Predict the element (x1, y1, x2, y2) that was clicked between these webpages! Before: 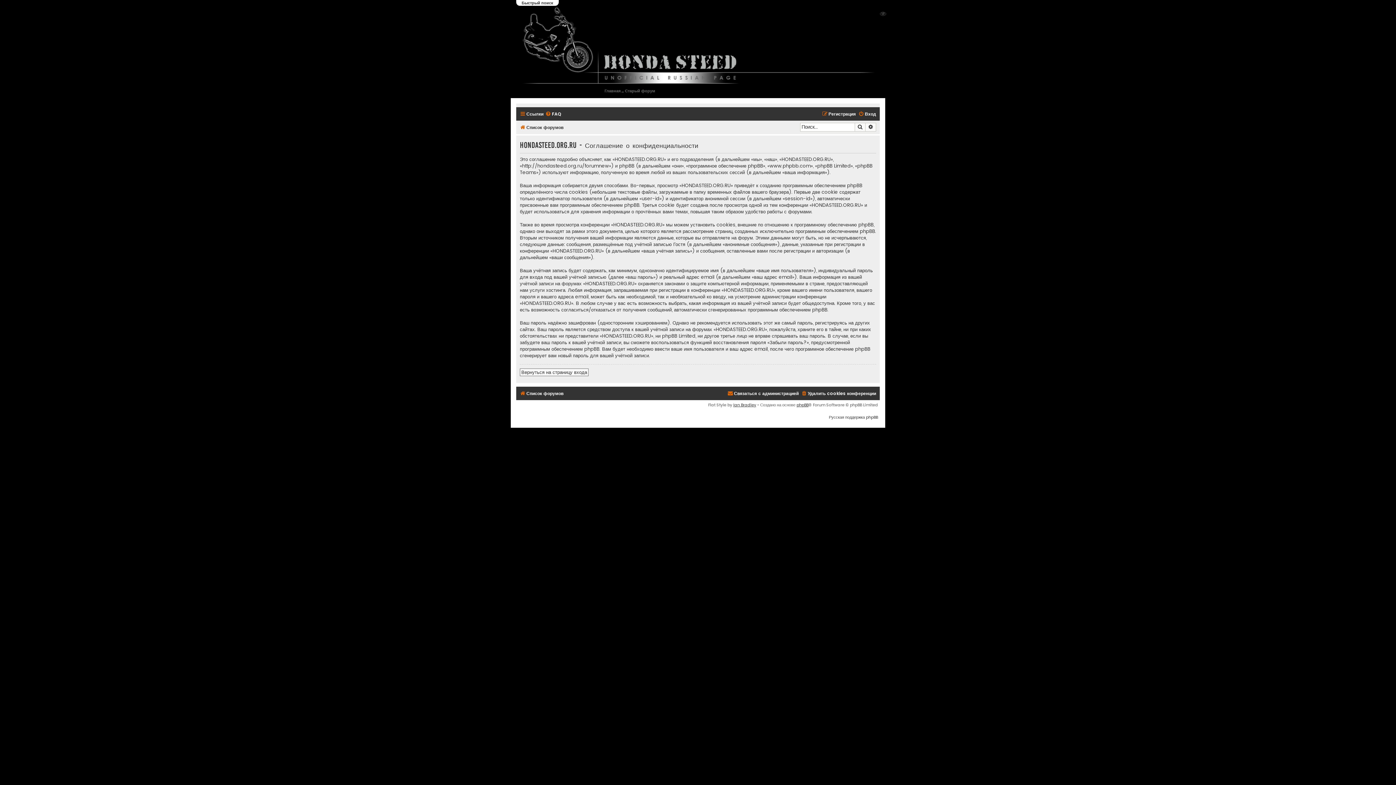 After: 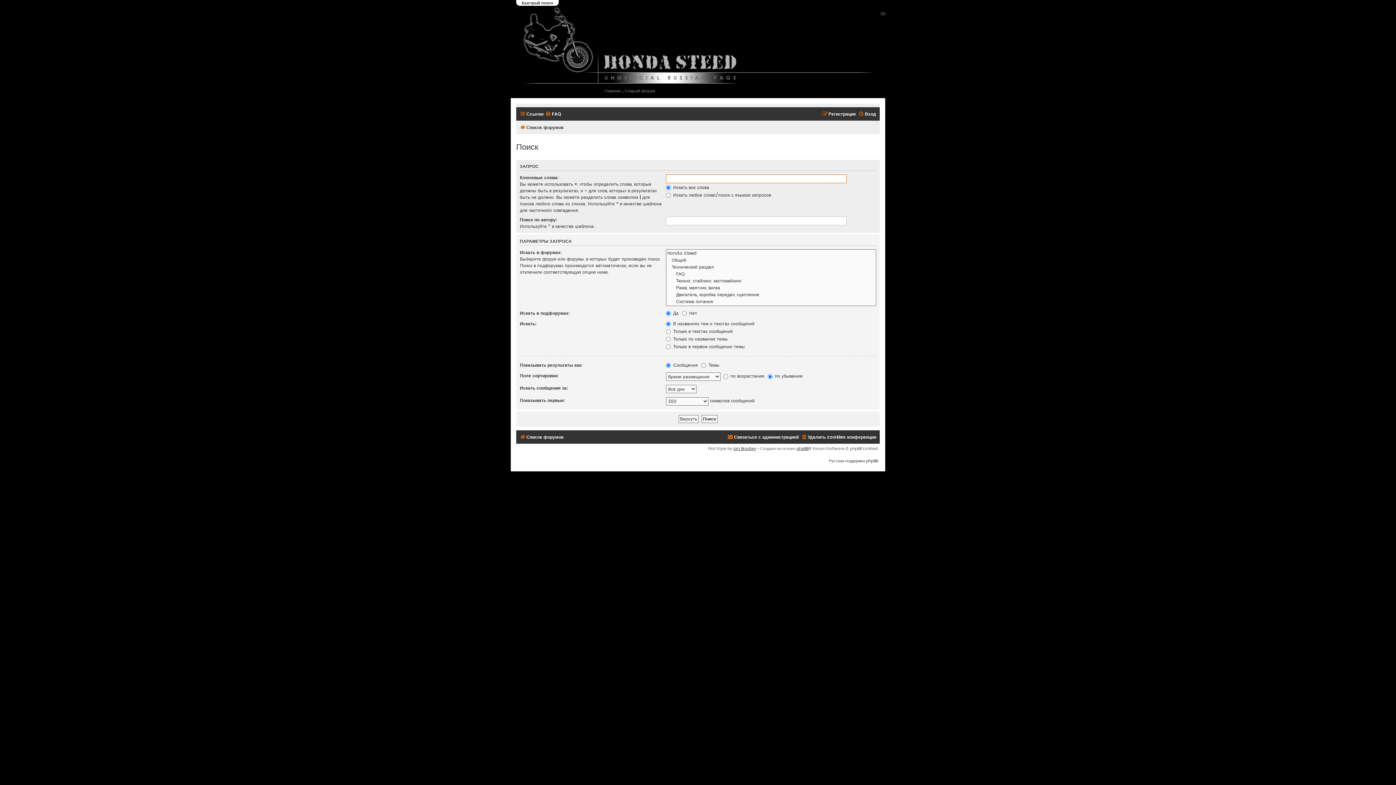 Action: bbox: (854, 122, 865, 131) label: Поиск